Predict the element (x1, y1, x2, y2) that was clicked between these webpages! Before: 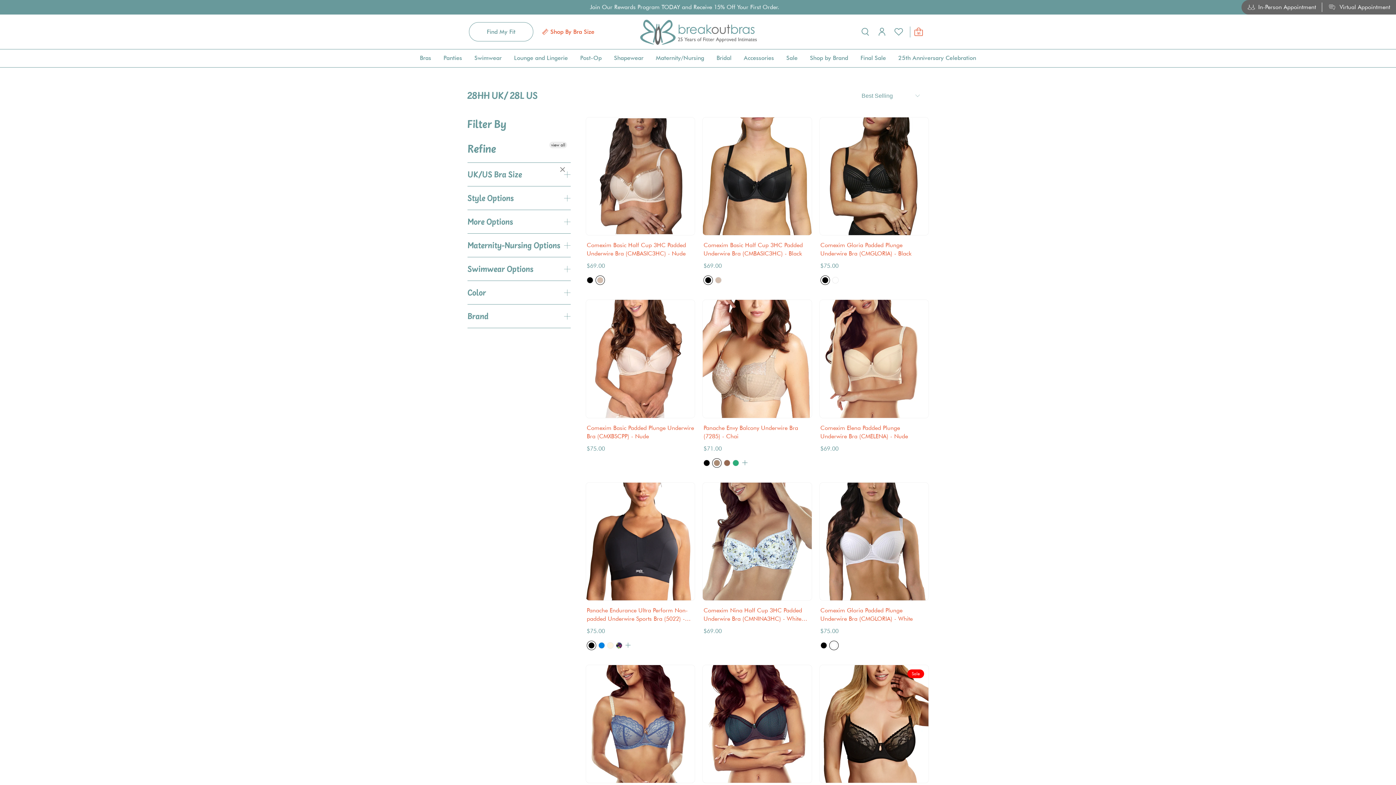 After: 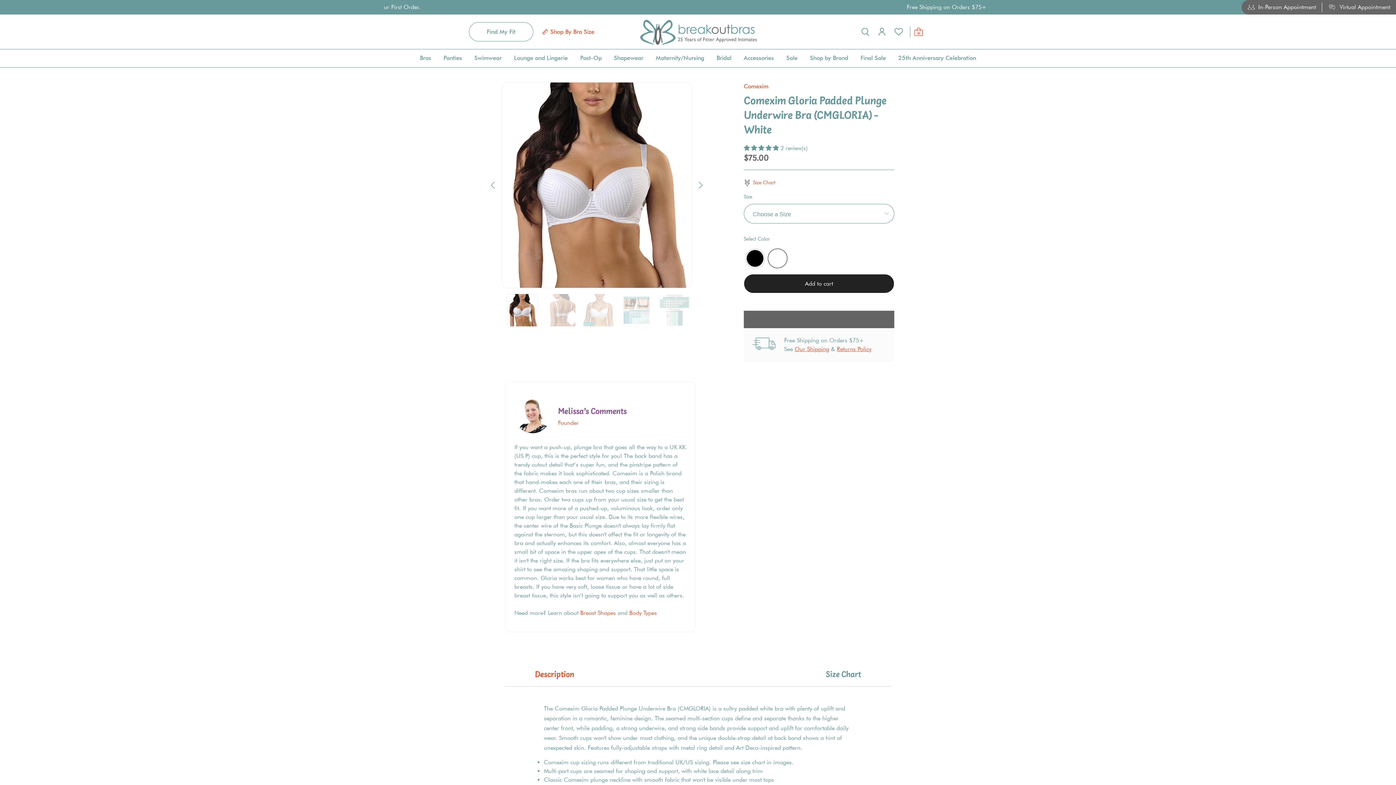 Action: bbox: (832, 277, 838, 283)